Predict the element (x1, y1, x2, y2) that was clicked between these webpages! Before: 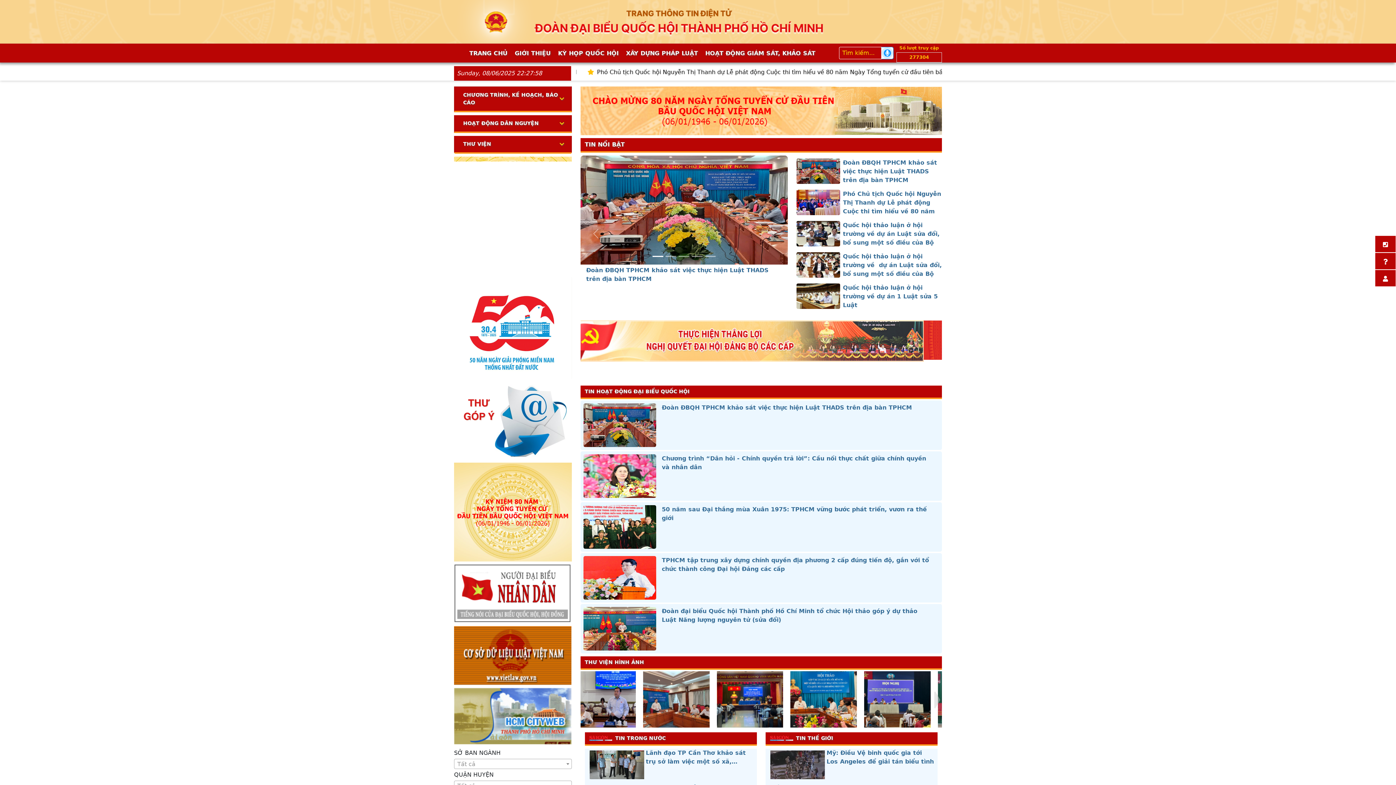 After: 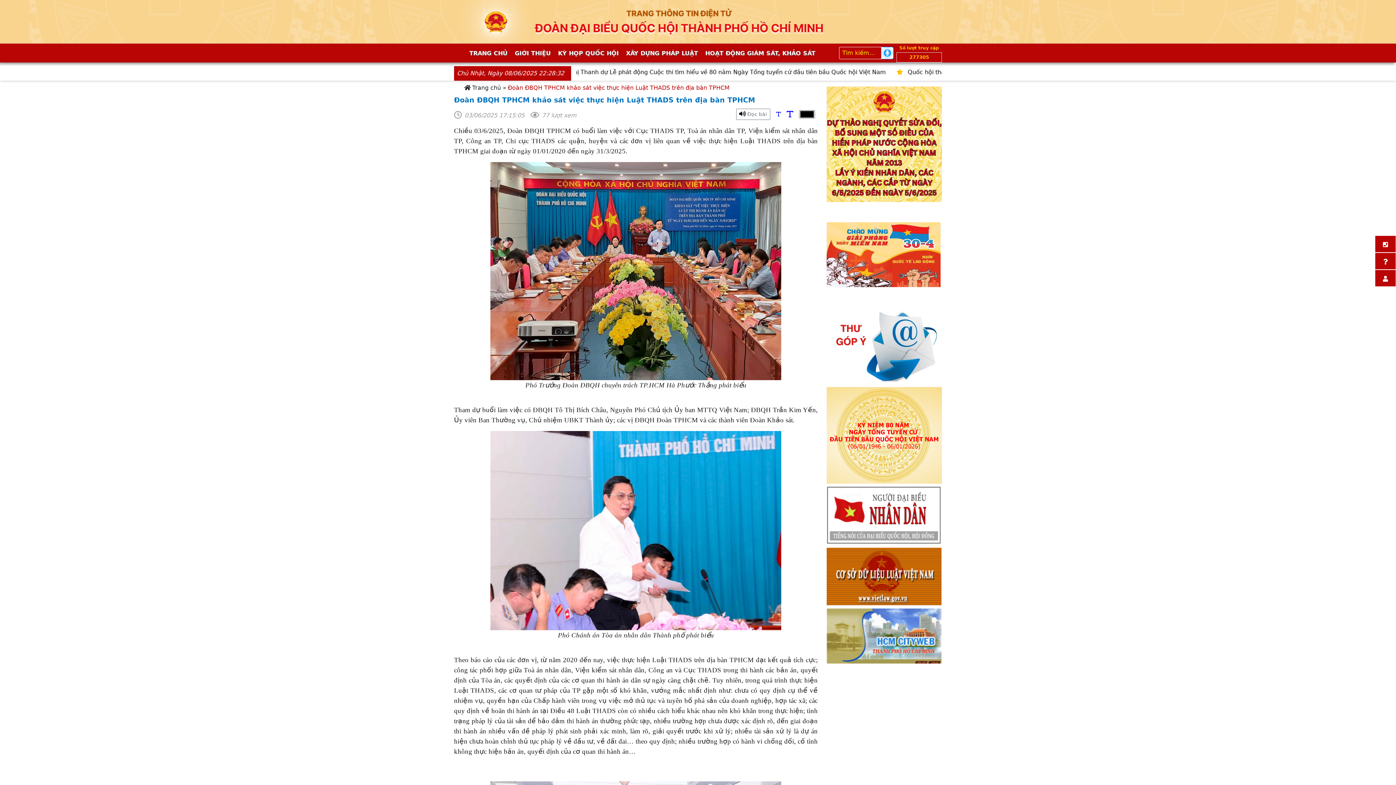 Action: bbox: (796, 118, 942, 144) label: Đoàn ĐBQH TPHCM khảo sát việc thực hiện Luật THADS trên địa bàn TPHCM